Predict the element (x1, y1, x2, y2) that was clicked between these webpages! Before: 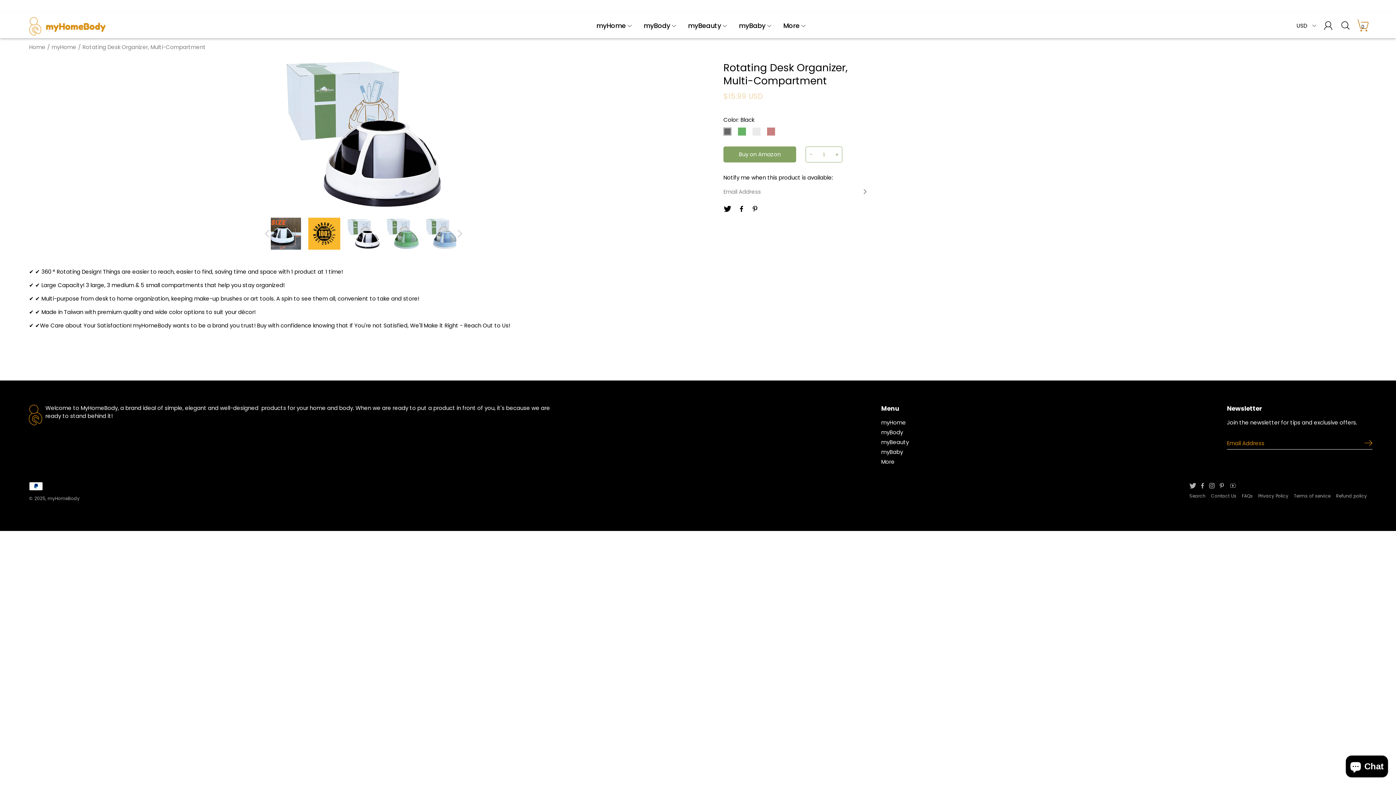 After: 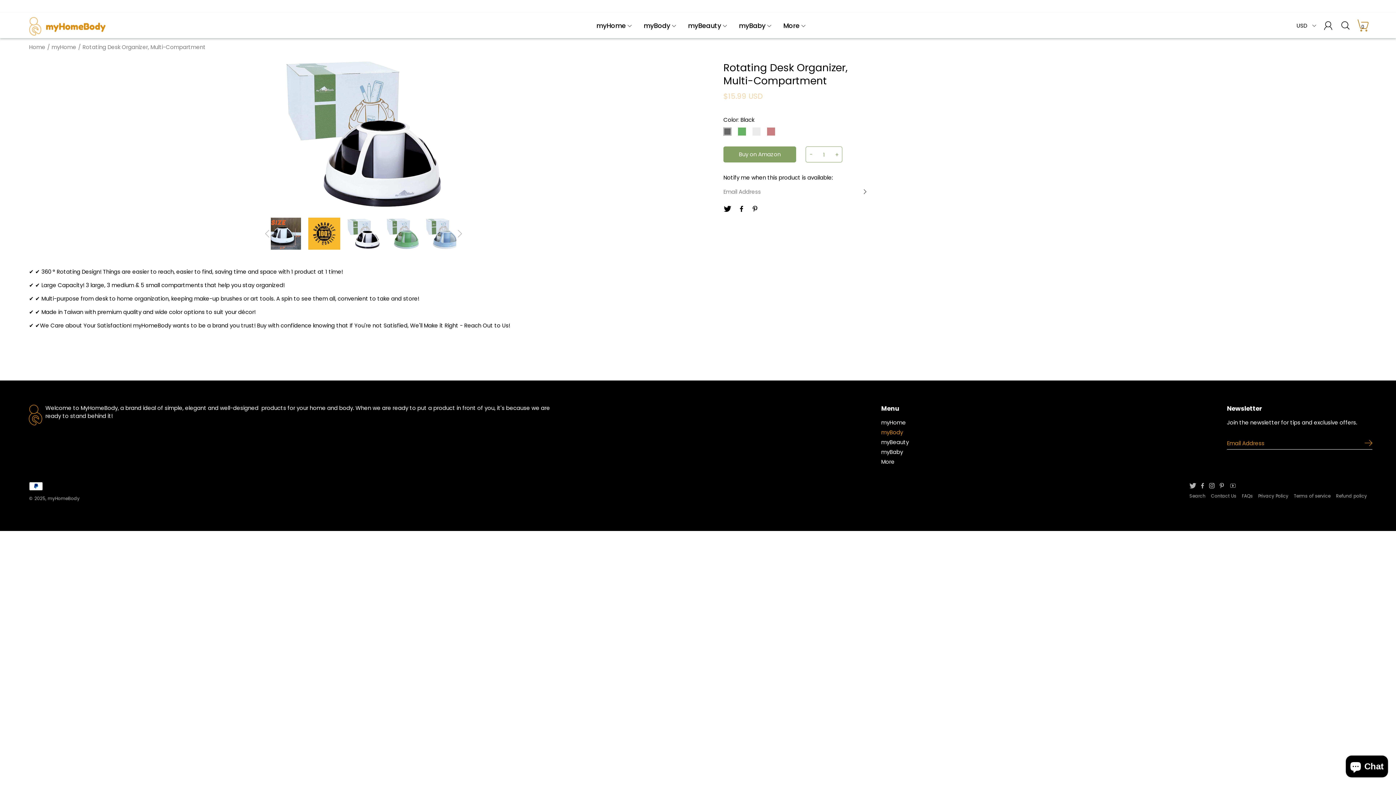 Action: bbox: (881, 428, 903, 436) label: myBody